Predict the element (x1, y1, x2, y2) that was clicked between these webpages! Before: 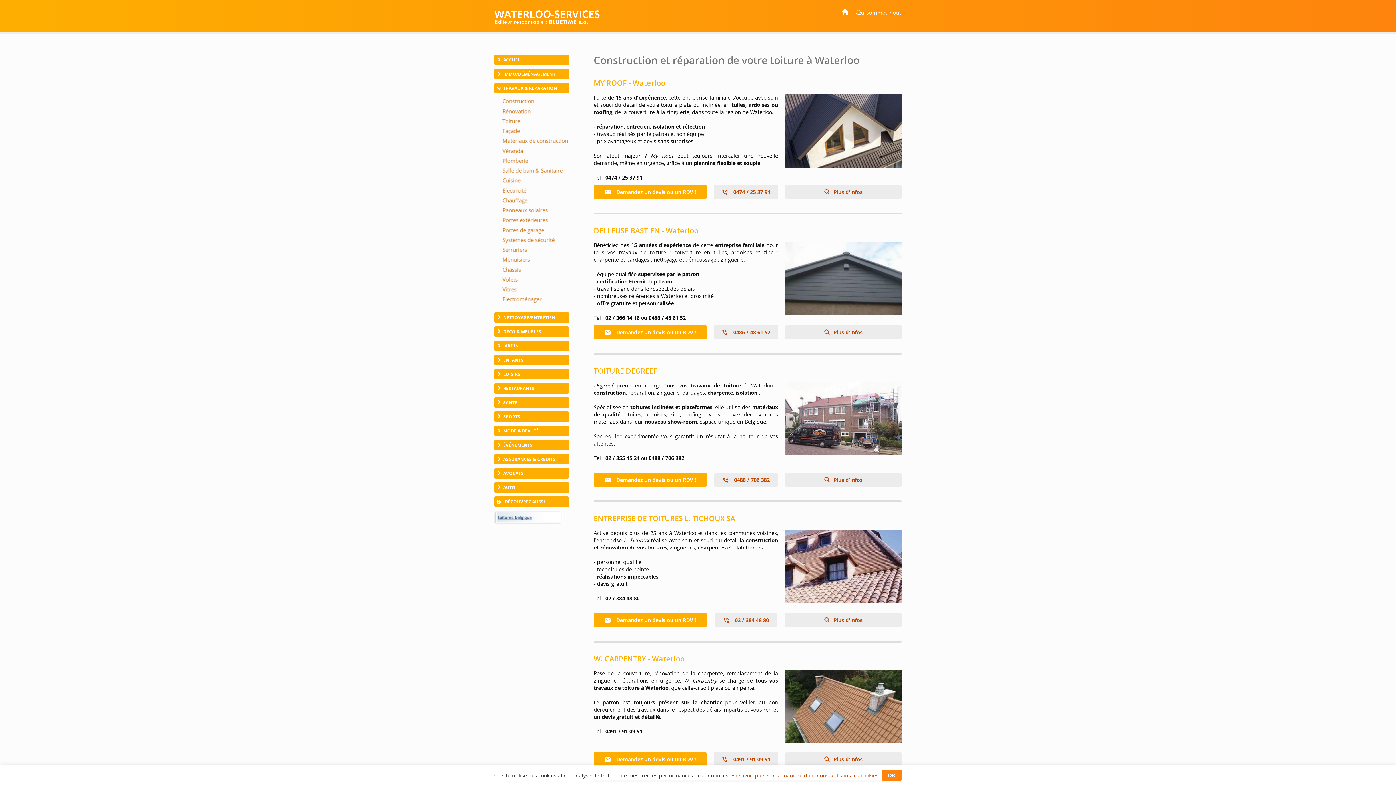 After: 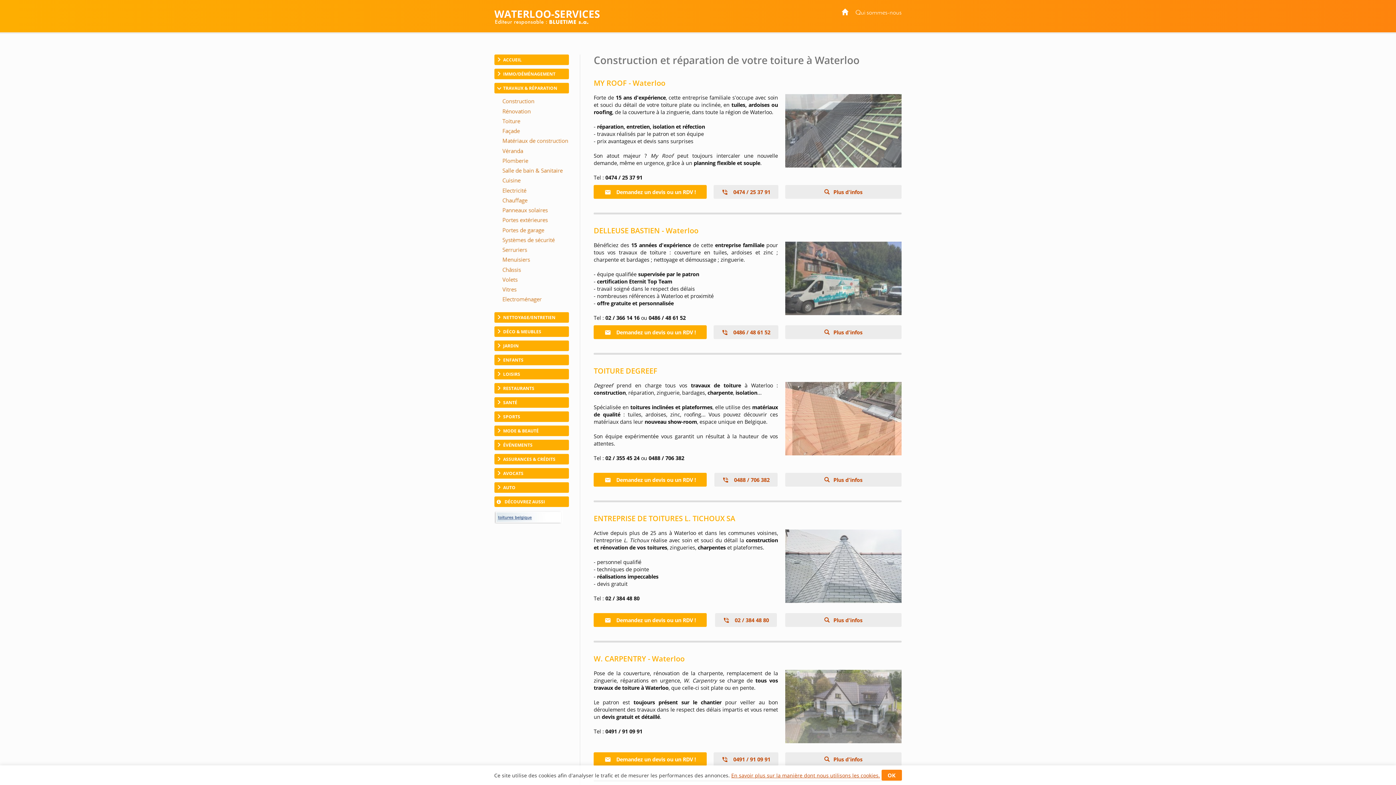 Action: bbox: (785, 94, 901, 167)